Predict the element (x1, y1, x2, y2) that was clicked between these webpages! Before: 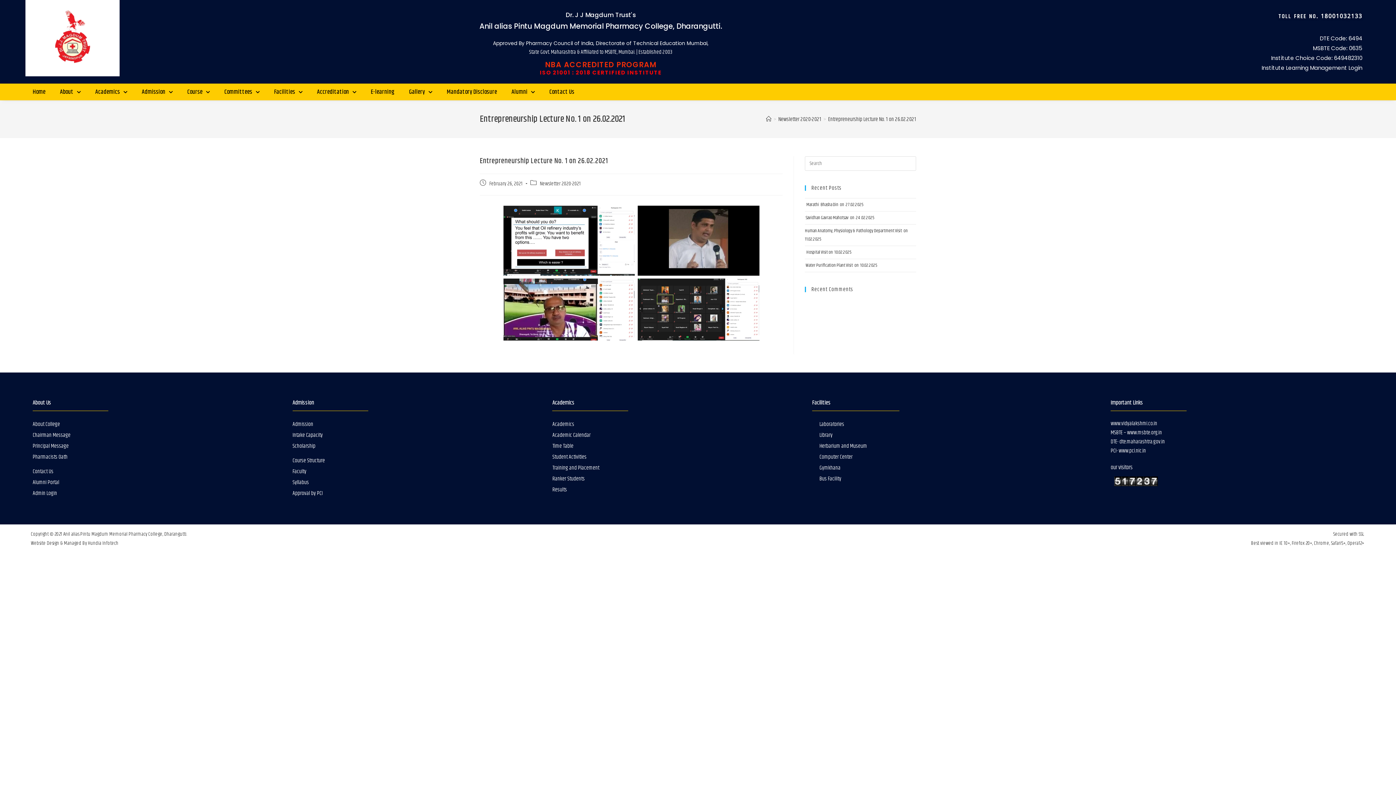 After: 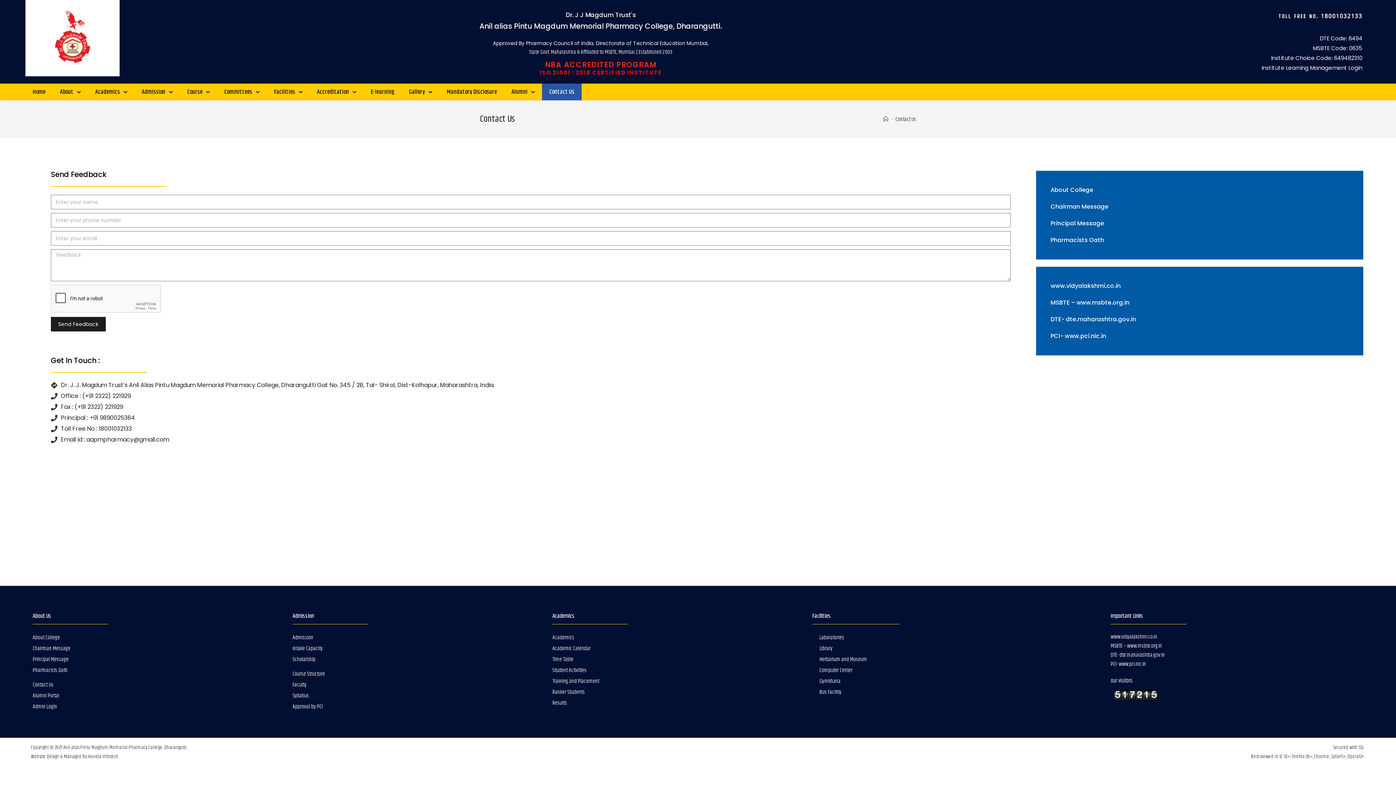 Action: label: Contact Us bbox: (32, 466, 285, 477)